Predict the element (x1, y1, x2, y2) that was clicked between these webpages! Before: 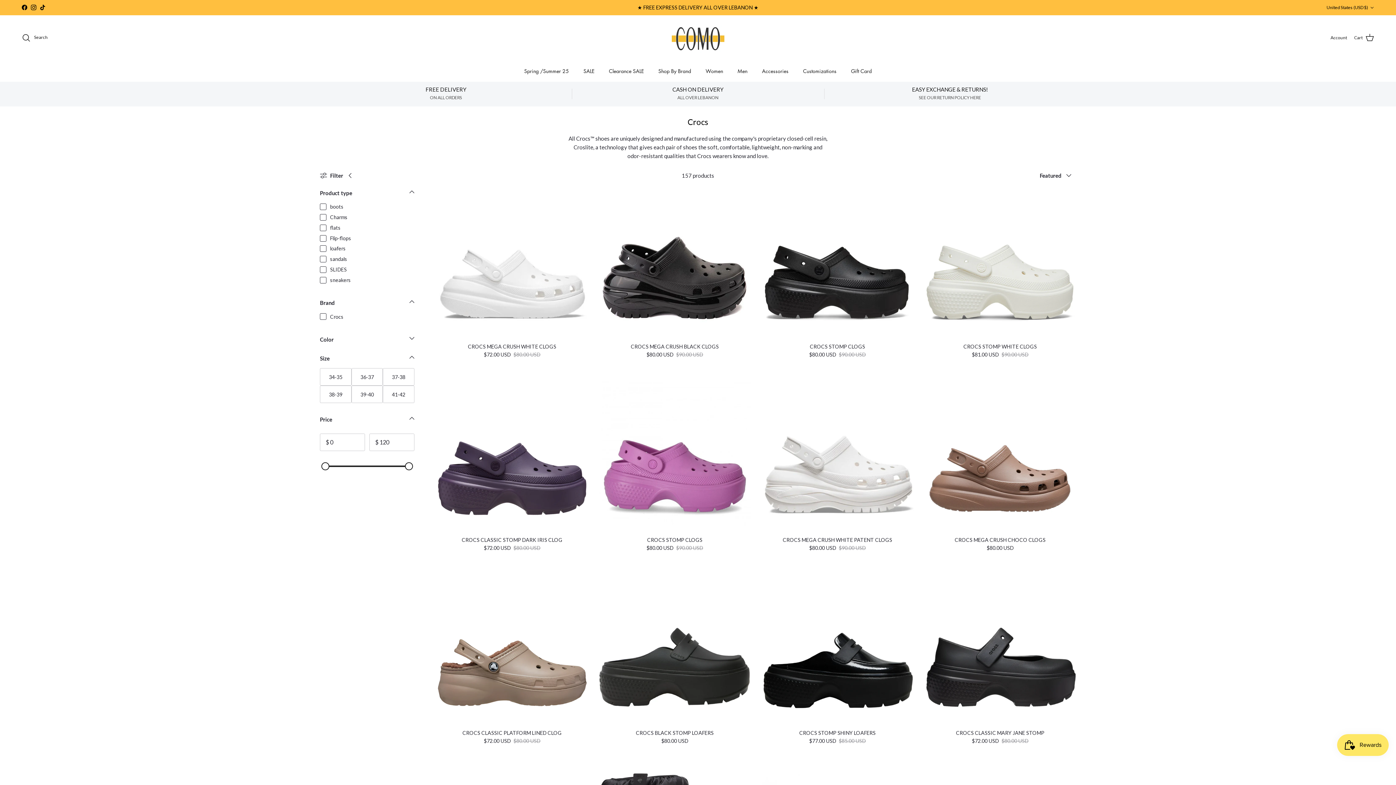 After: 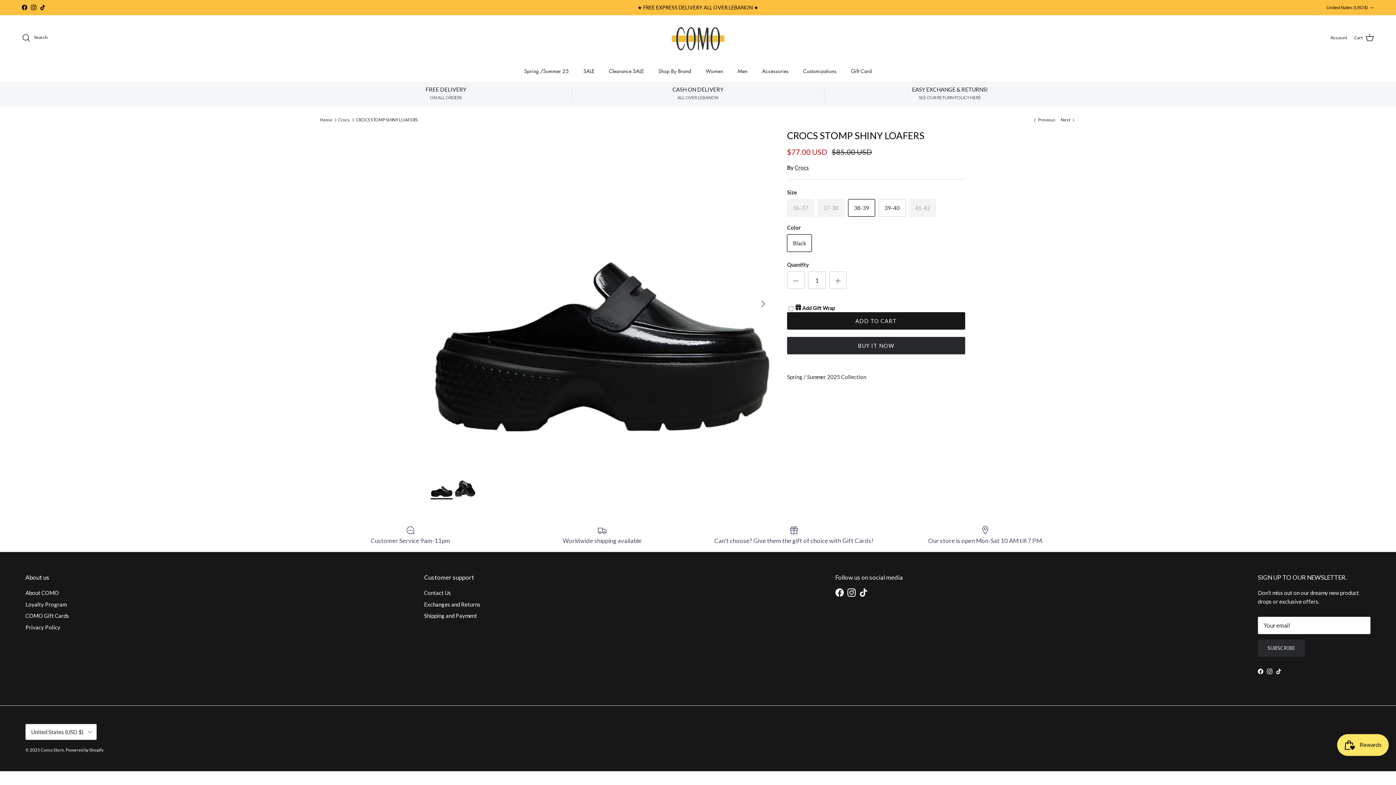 Action: bbox: (761, 729, 913, 745) label: CROCS STOMP SHINY LOAFERS
$77.00
$85.00